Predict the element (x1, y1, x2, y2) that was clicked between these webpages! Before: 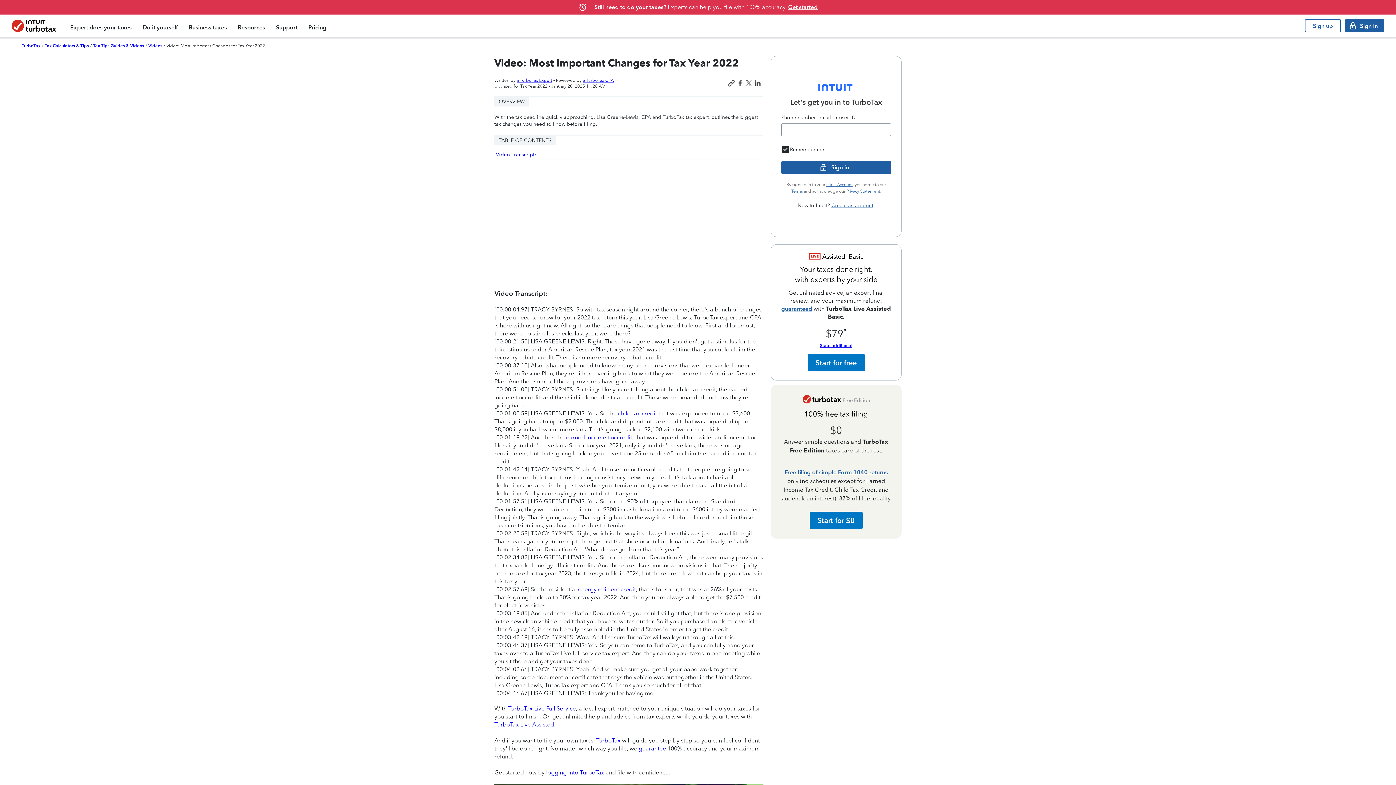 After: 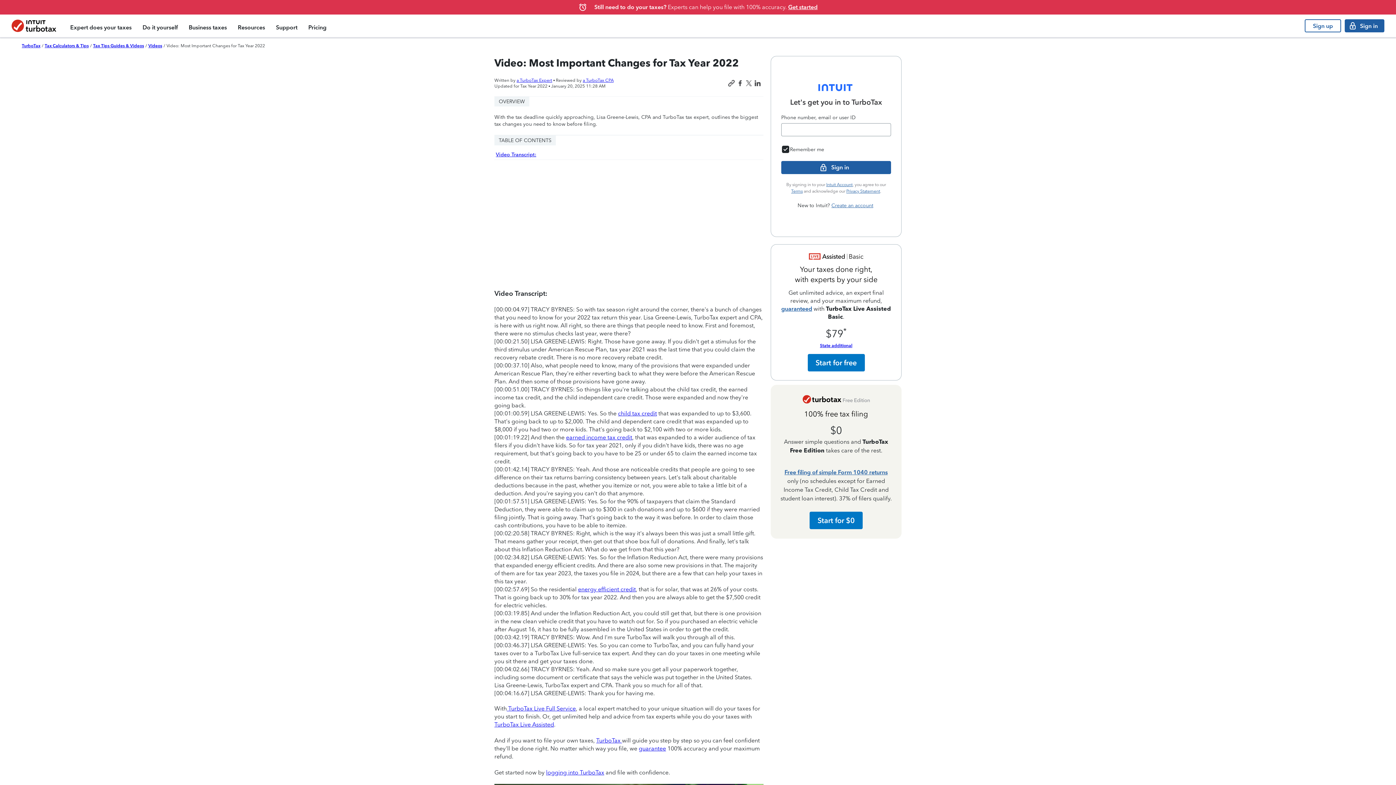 Action: bbox: (727, 78, 736, 87) label: Copy link to this article